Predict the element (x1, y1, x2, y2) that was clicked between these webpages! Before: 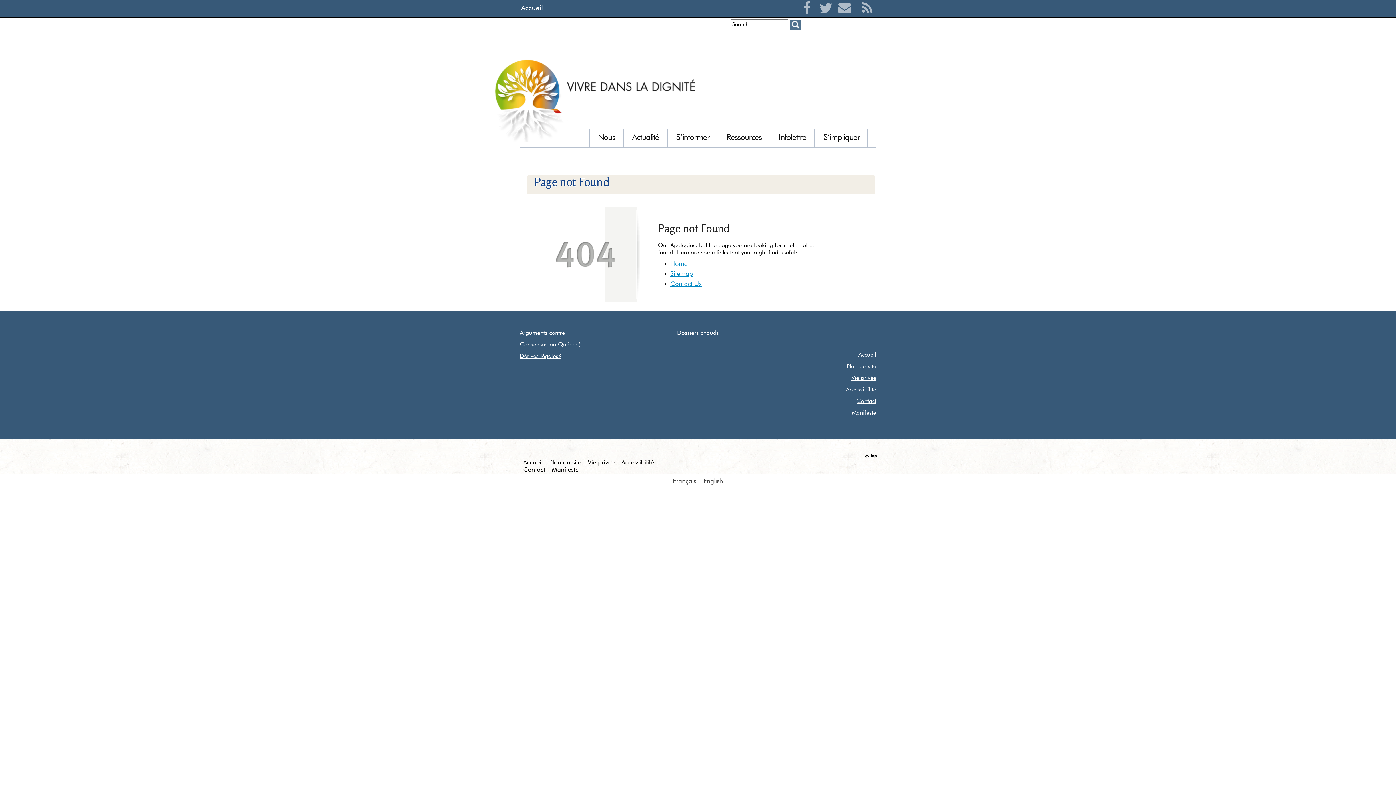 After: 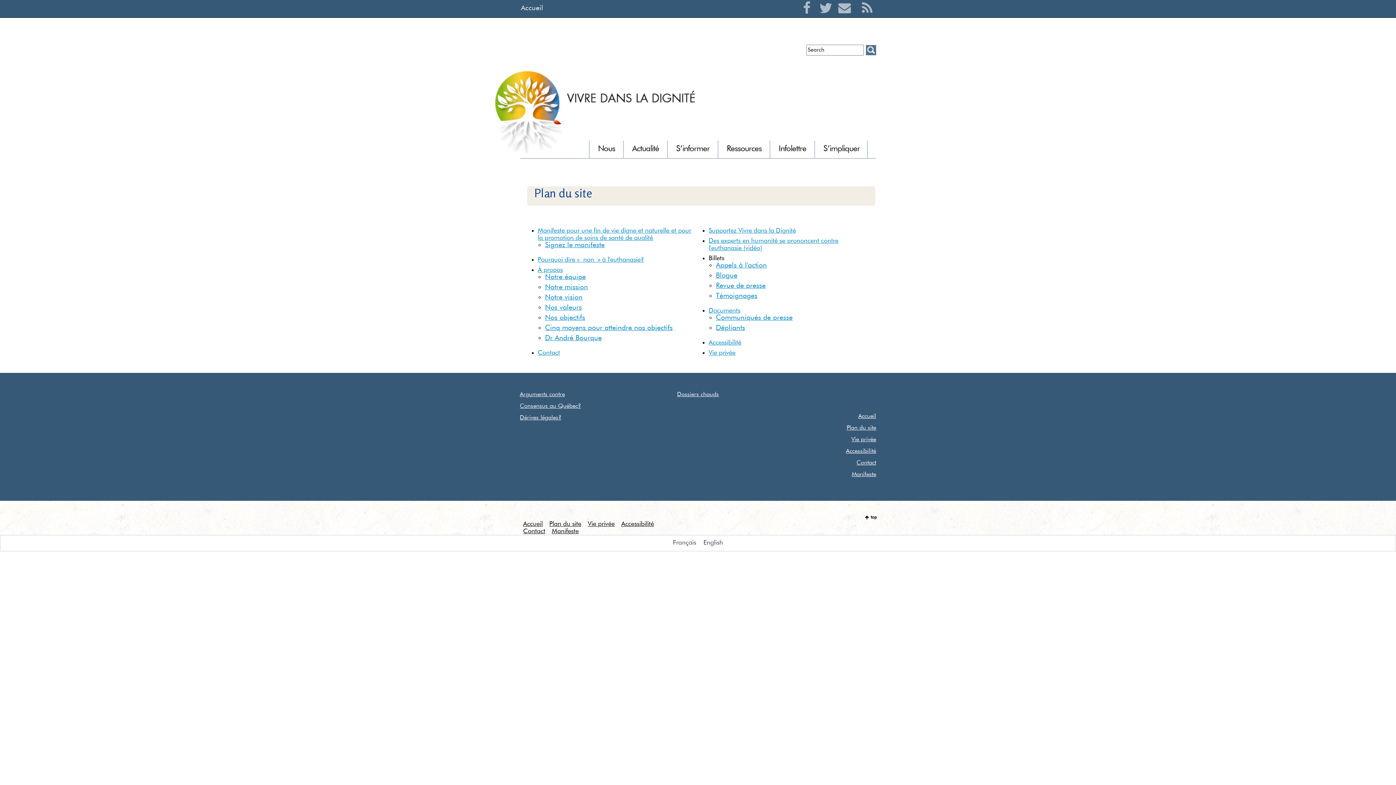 Action: bbox: (846, 364, 876, 369) label: Plan du site